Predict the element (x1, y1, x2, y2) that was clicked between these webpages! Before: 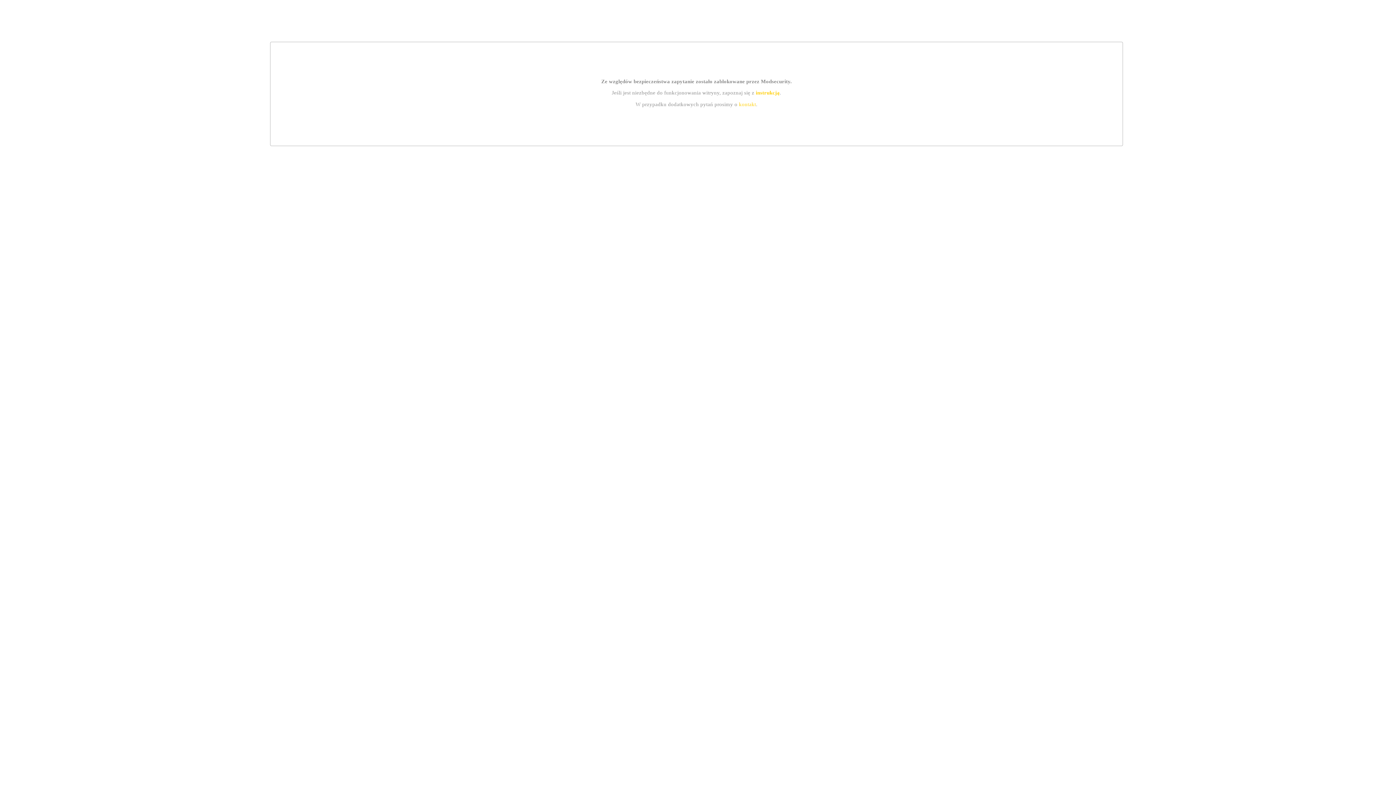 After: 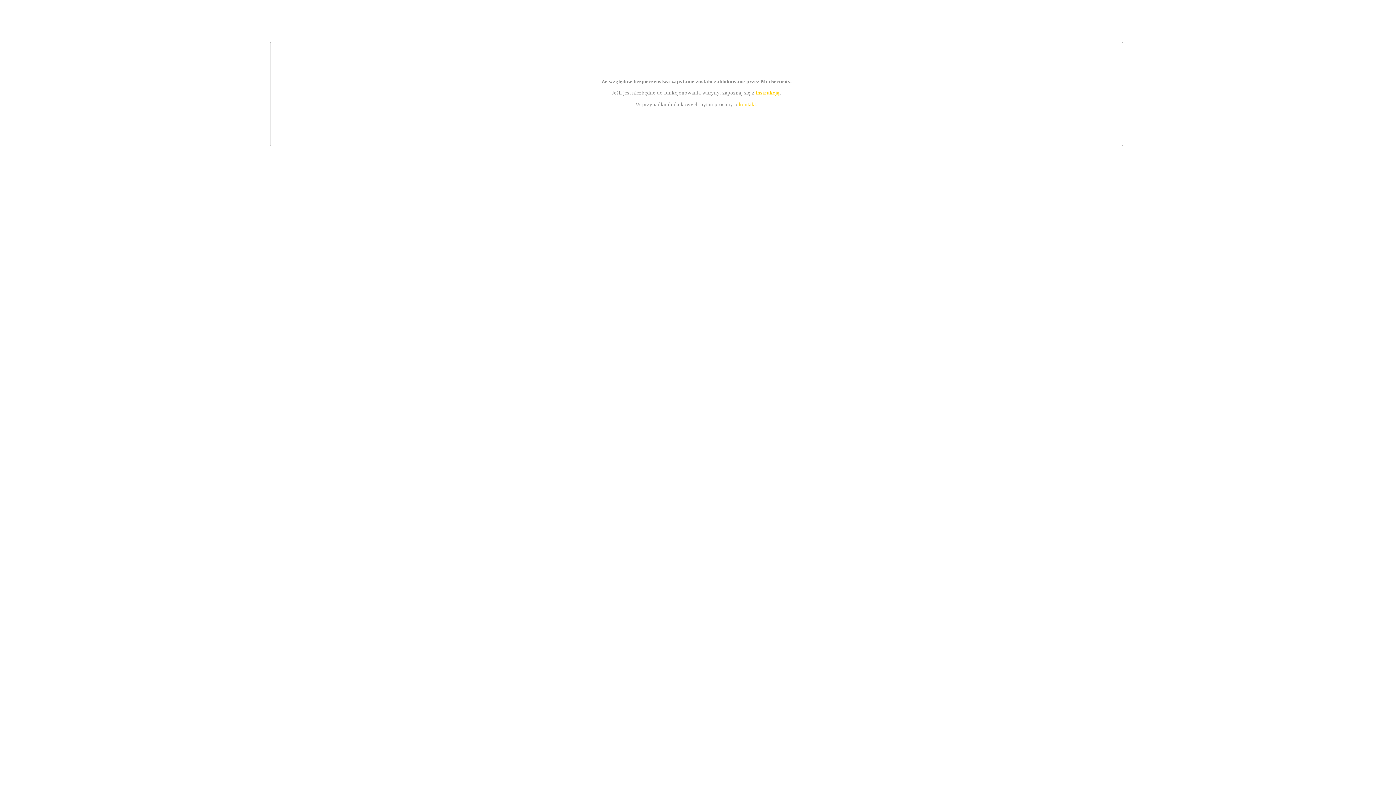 Action: bbox: (739, 101, 756, 107) label: kontakt